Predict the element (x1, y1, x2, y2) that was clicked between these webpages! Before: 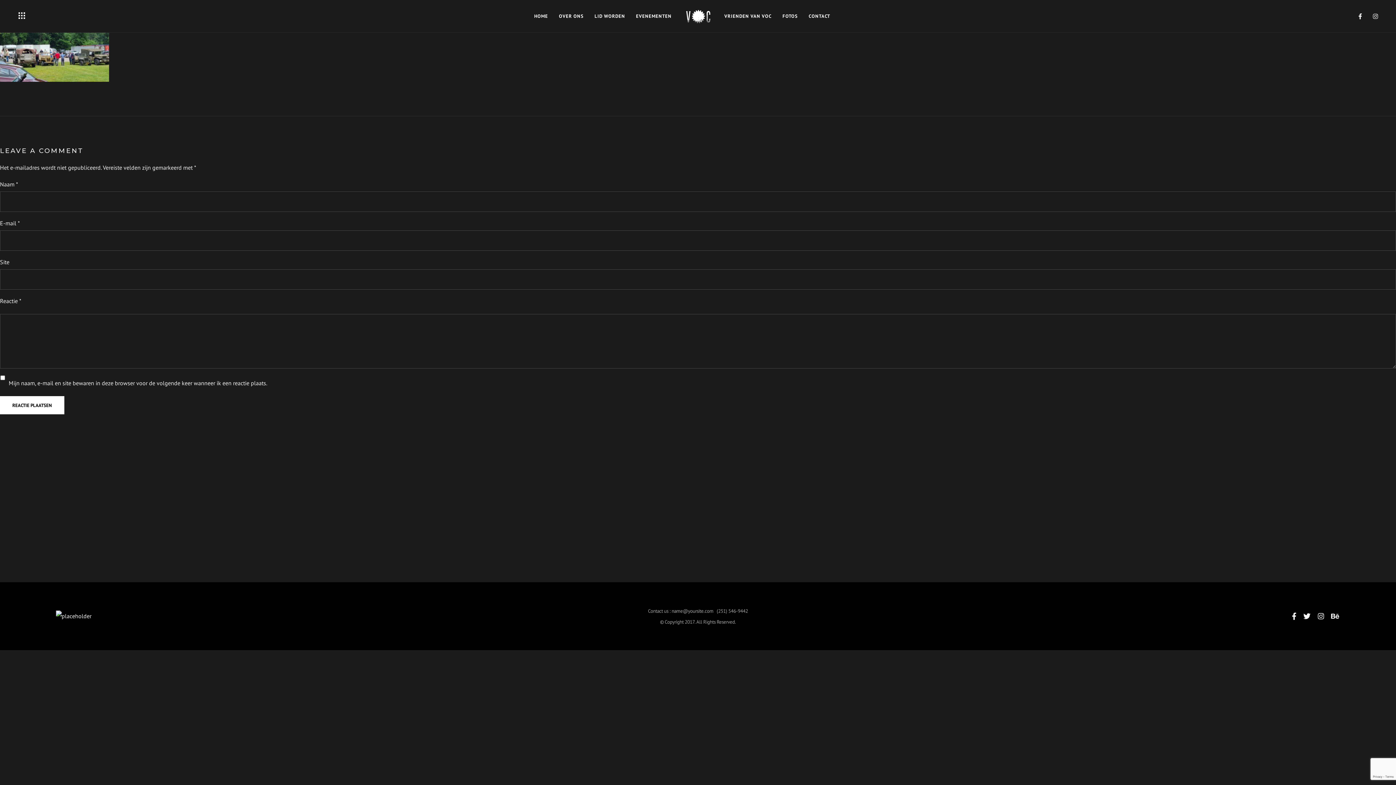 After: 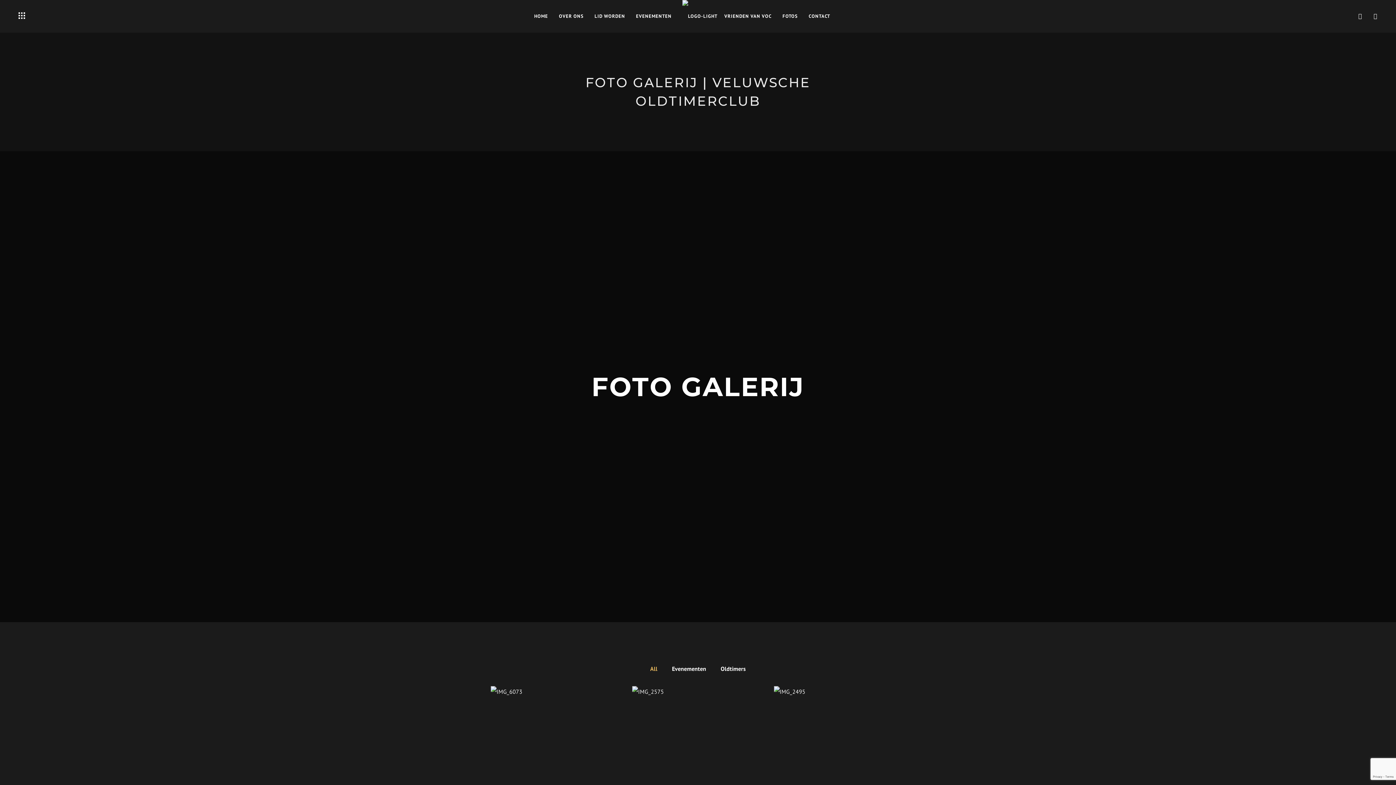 Action: label: FOTOS bbox: (777, 0, 803, 32)